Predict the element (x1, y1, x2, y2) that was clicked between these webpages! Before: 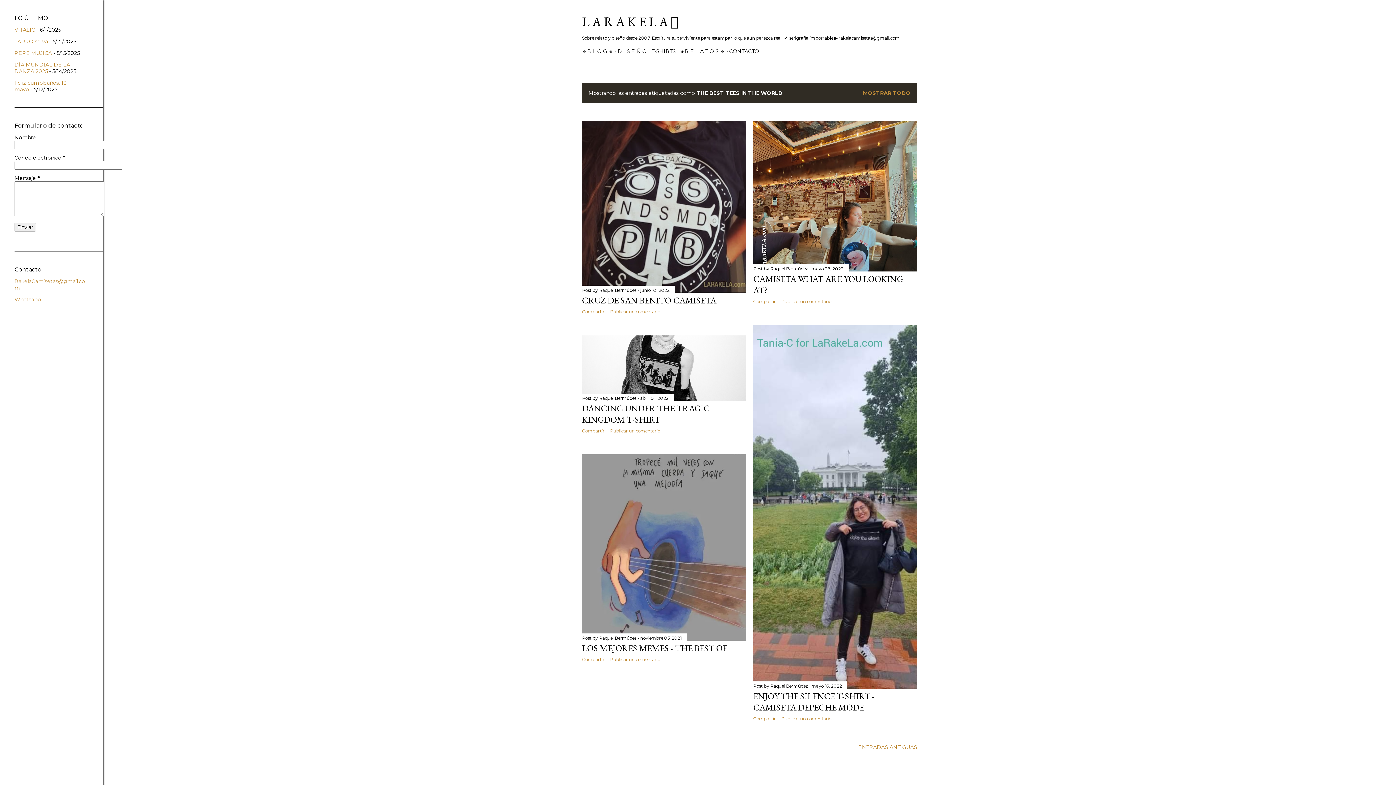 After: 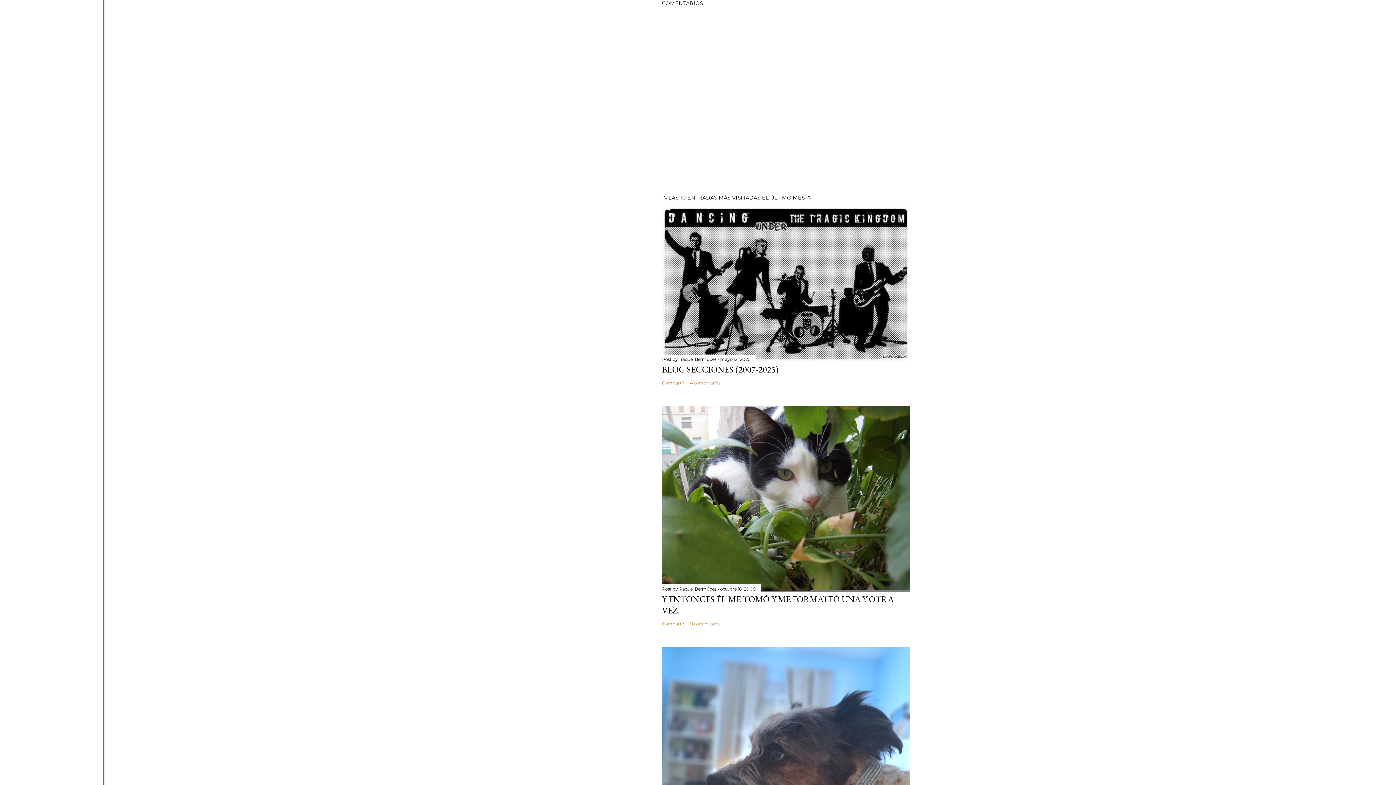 Action: label: Publicar un comentario bbox: (781, 716, 831, 721)